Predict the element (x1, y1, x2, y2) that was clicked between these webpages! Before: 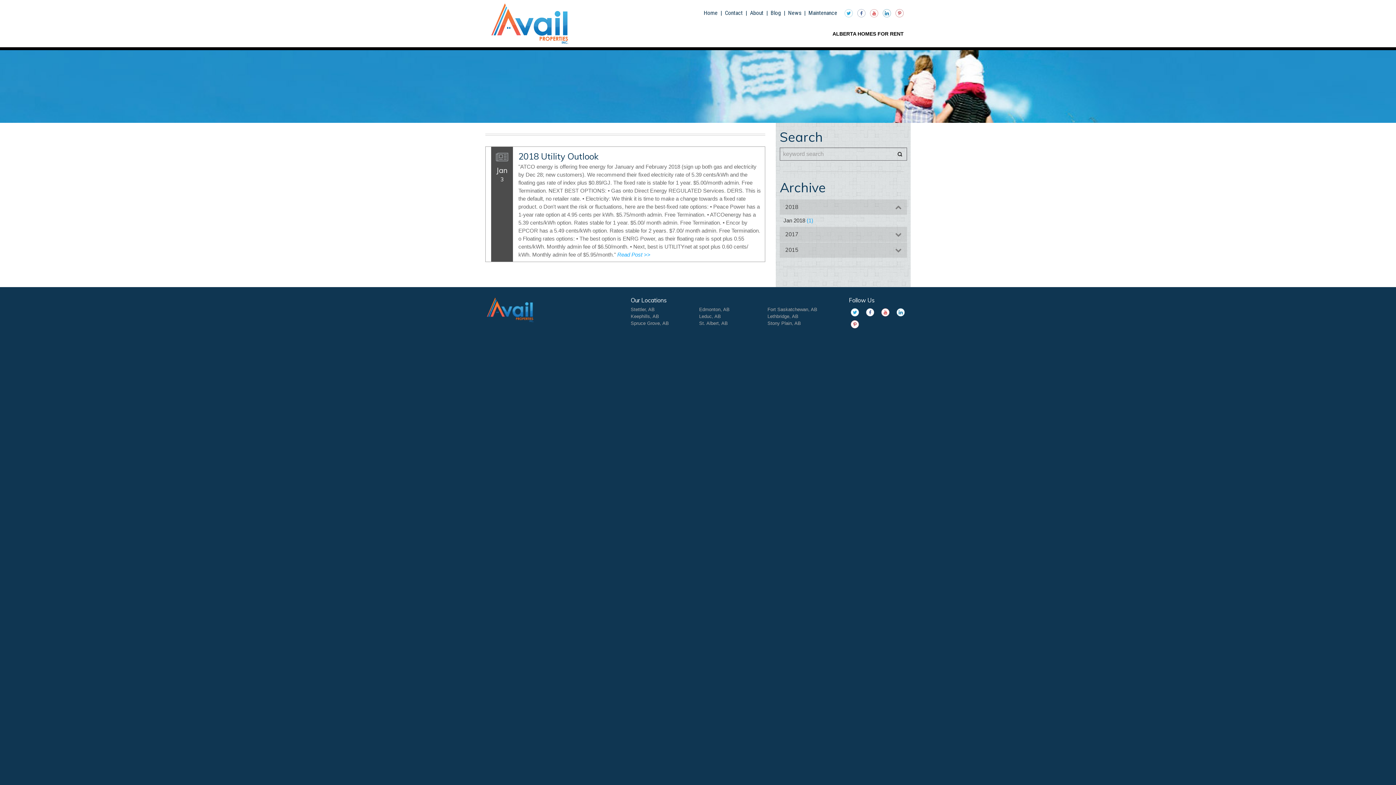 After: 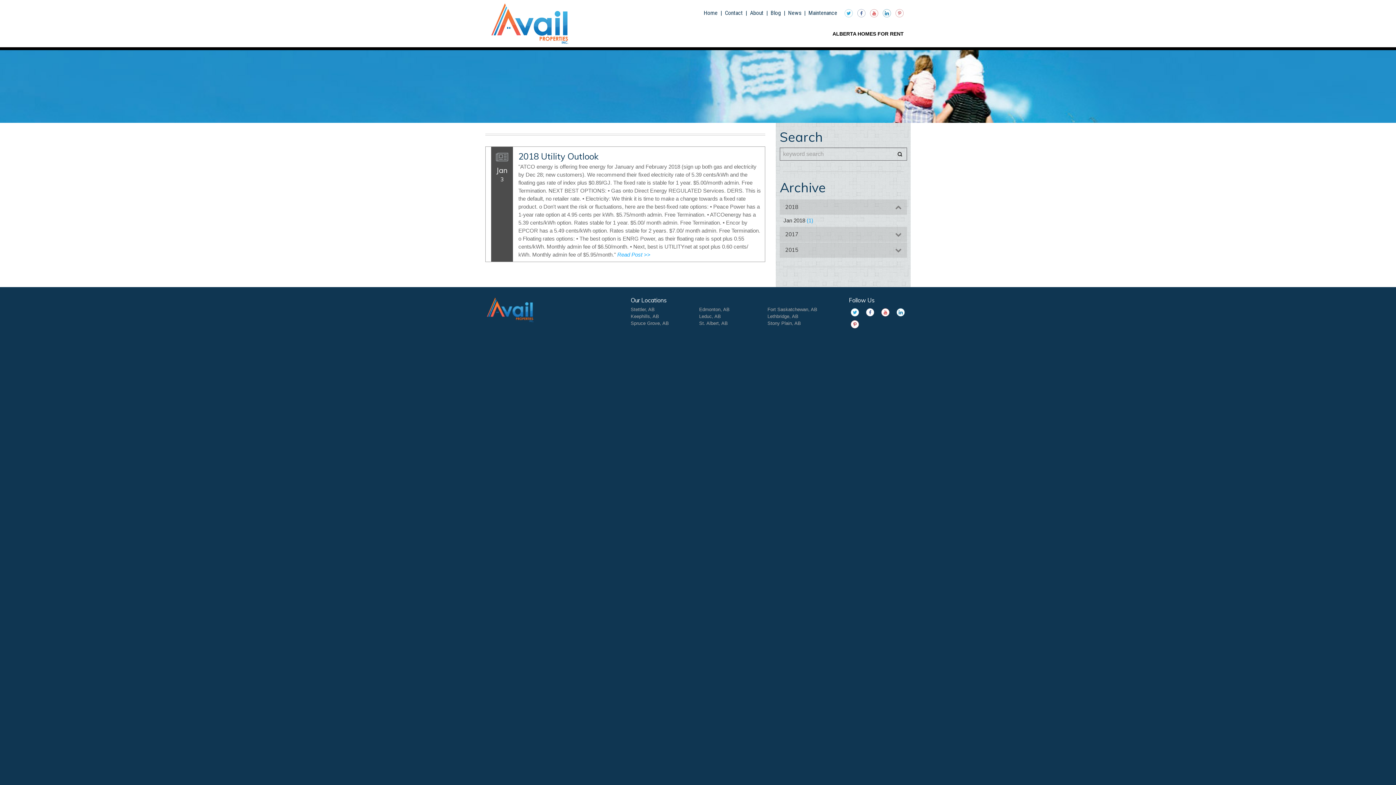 Action: bbox: (894, 7, 905, 19)